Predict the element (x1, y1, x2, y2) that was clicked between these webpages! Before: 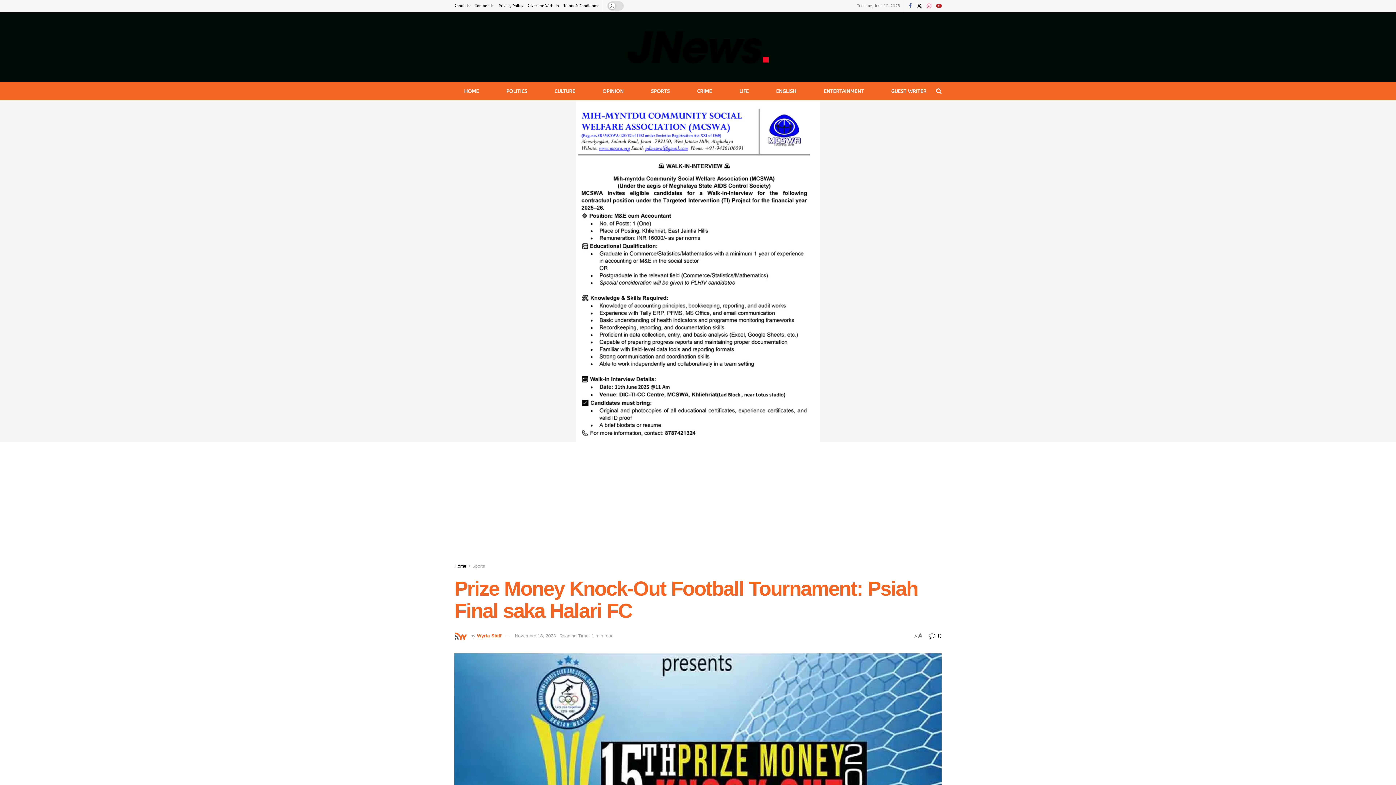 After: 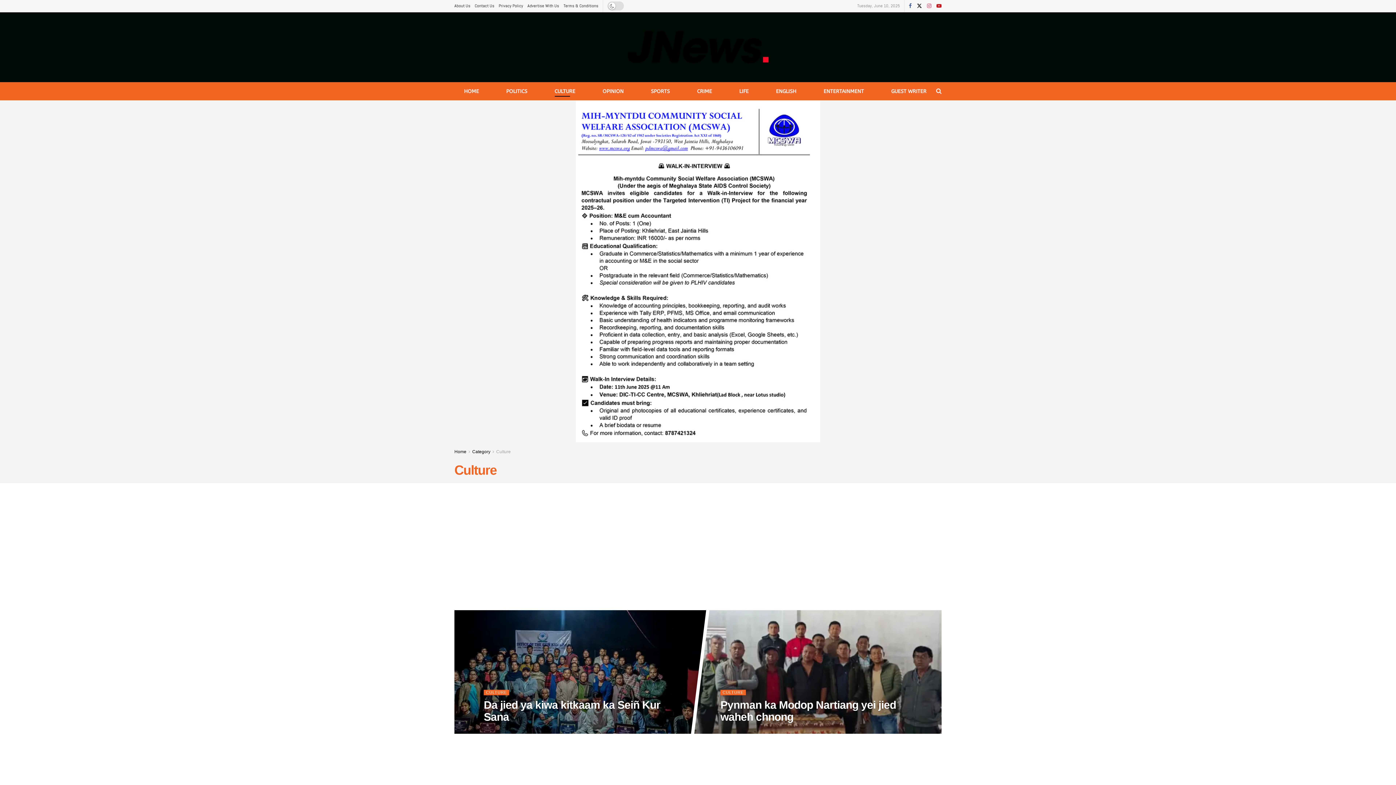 Action: bbox: (554, 86, 575, 96) label: CULTURE